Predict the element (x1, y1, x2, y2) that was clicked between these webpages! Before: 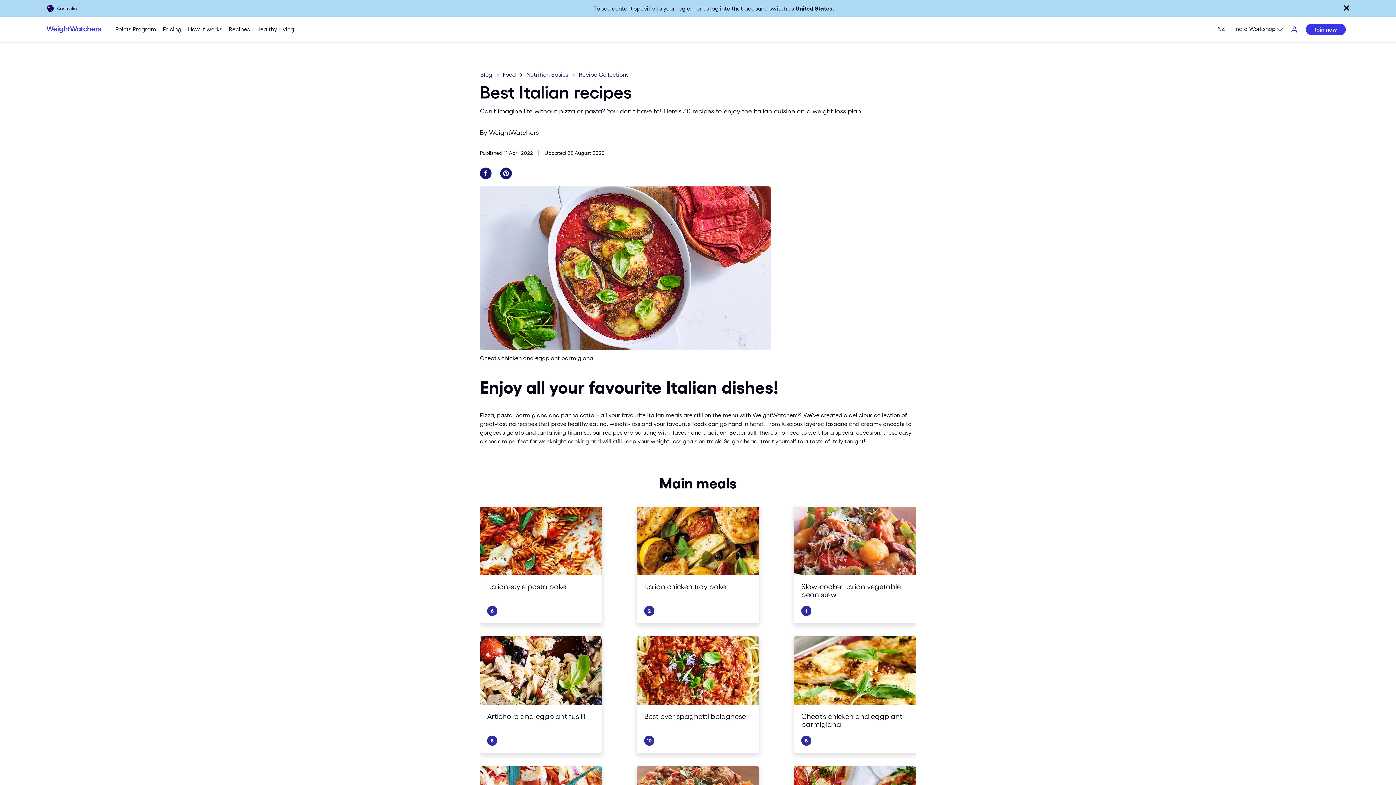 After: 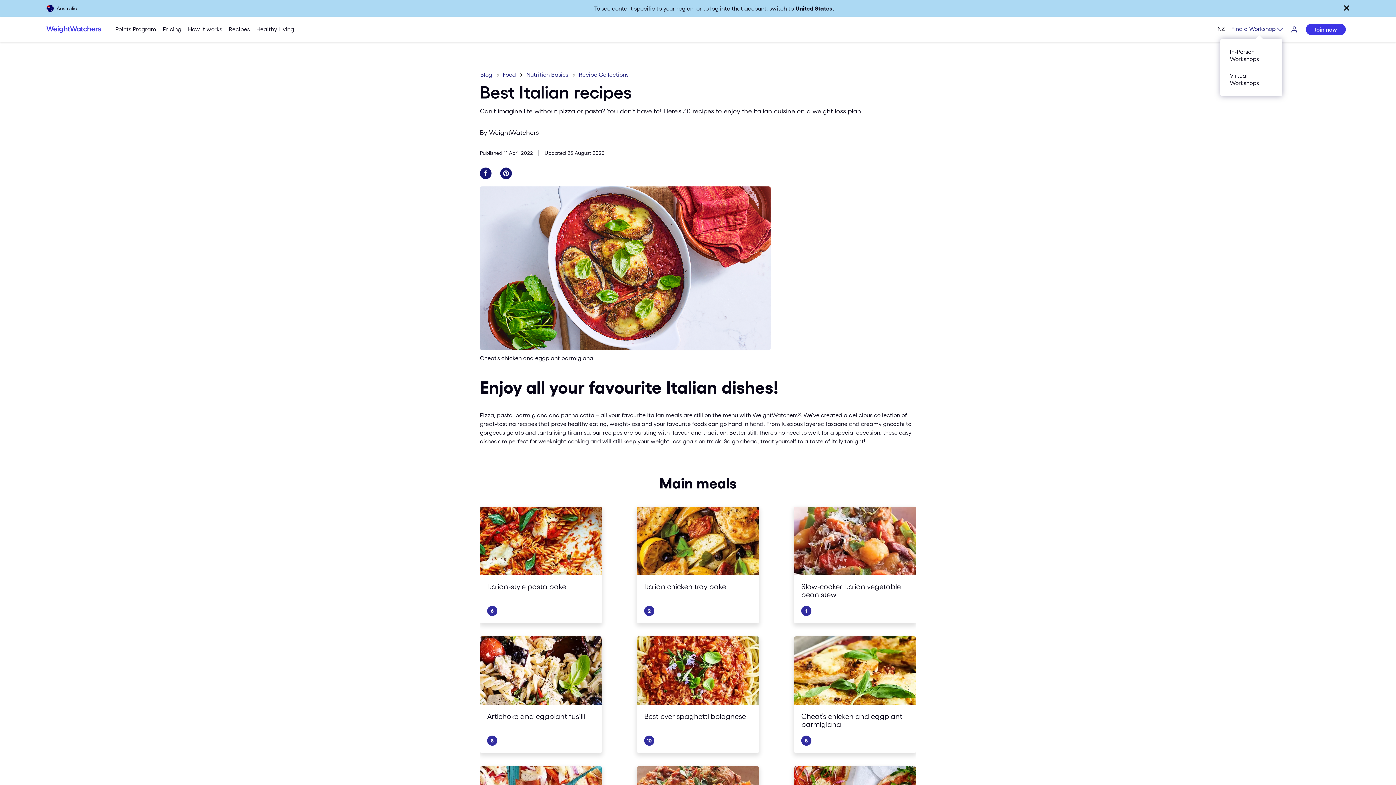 Action: bbox: (1228, 16, 1287, 42) label: Expand sub menu